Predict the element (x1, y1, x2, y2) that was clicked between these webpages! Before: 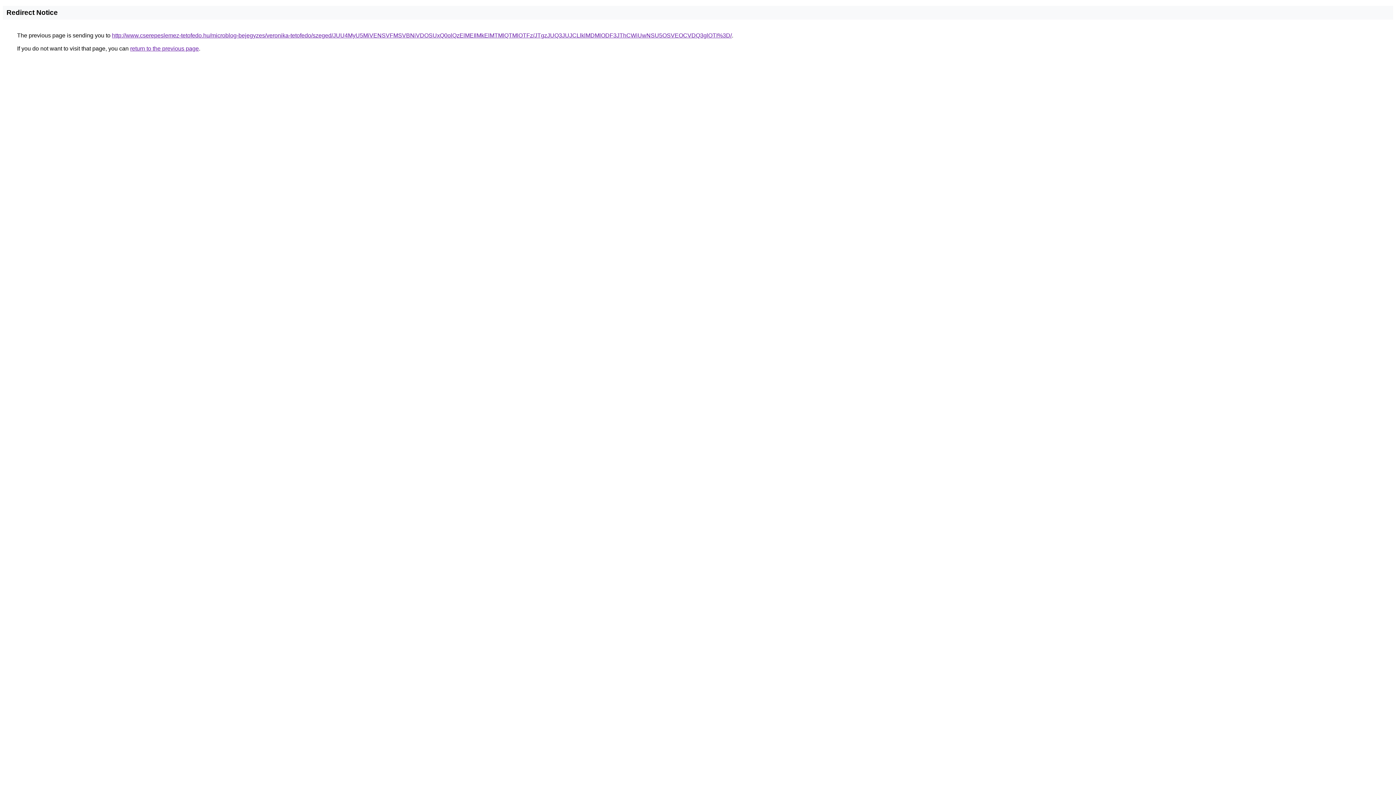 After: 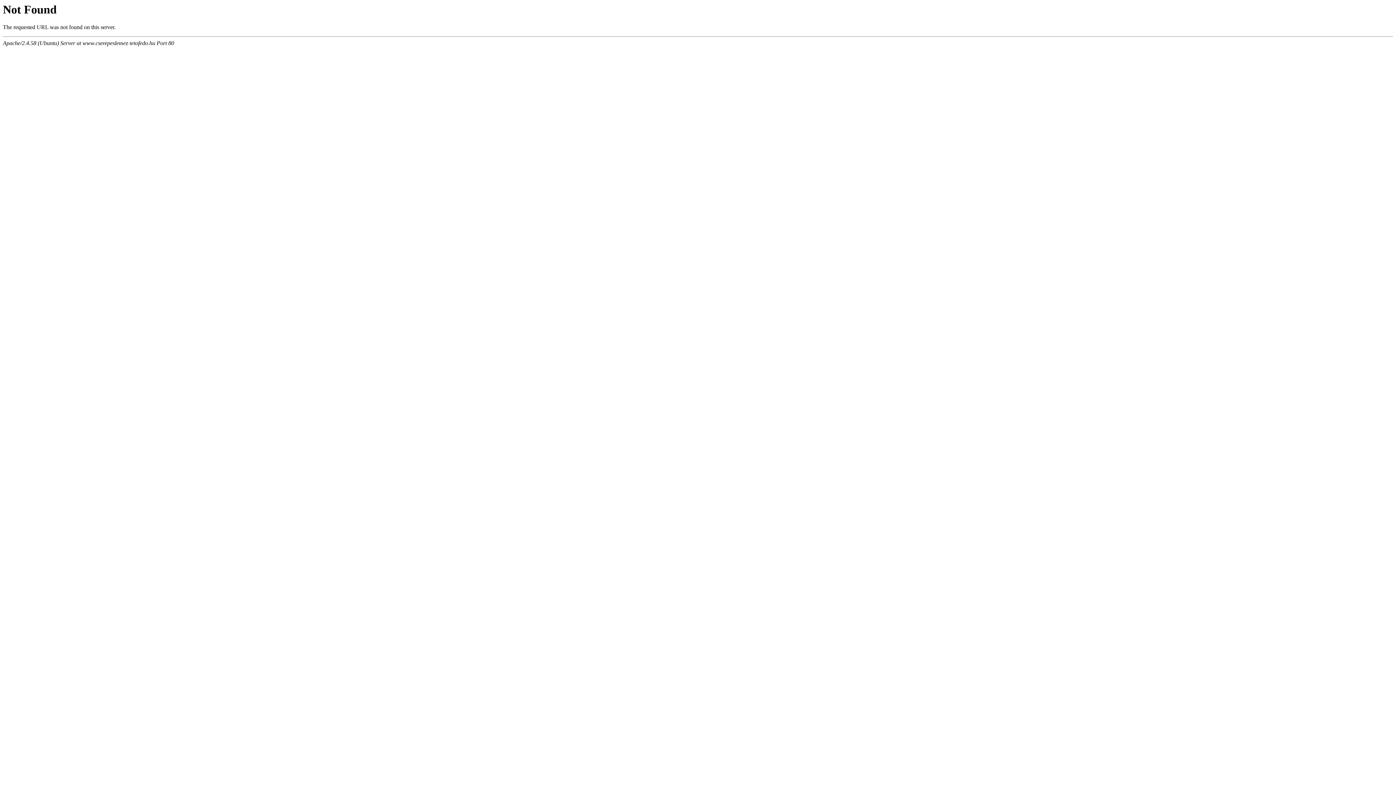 Action: label: http://www.cserepeslemez-tetofedo.hu/microblog-bejegyzes/veronika-tetofedo/szeged/JUU4MyU5MiVENSVFMSVBNiVDOSUxQ0olQzElMEIlMkElMTMlQTMlOTFz/JTgzJUQ3JUJCLlklMDMlODF3JThCWiUwNSU5OSVEOCVDQ3glOTI%3D/ bbox: (112, 32, 732, 38)